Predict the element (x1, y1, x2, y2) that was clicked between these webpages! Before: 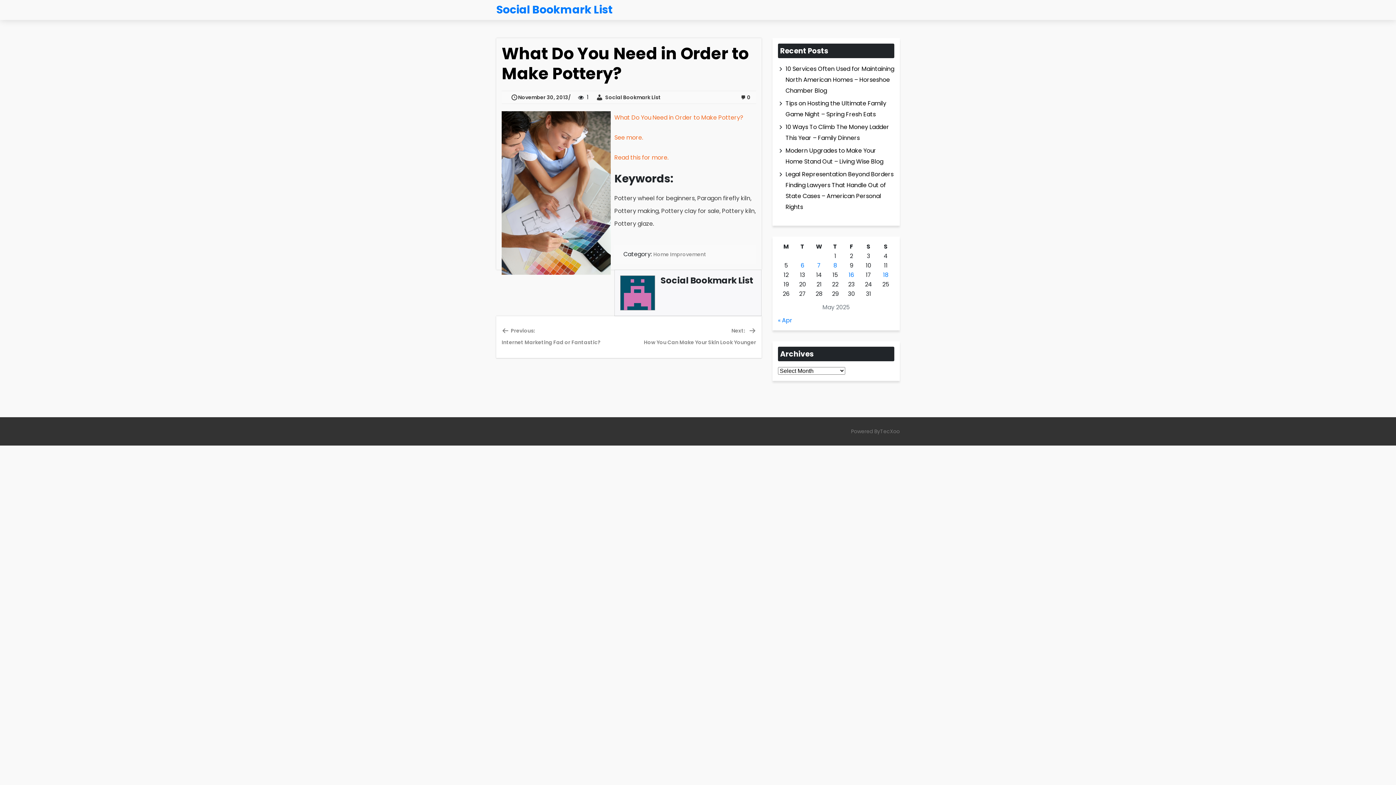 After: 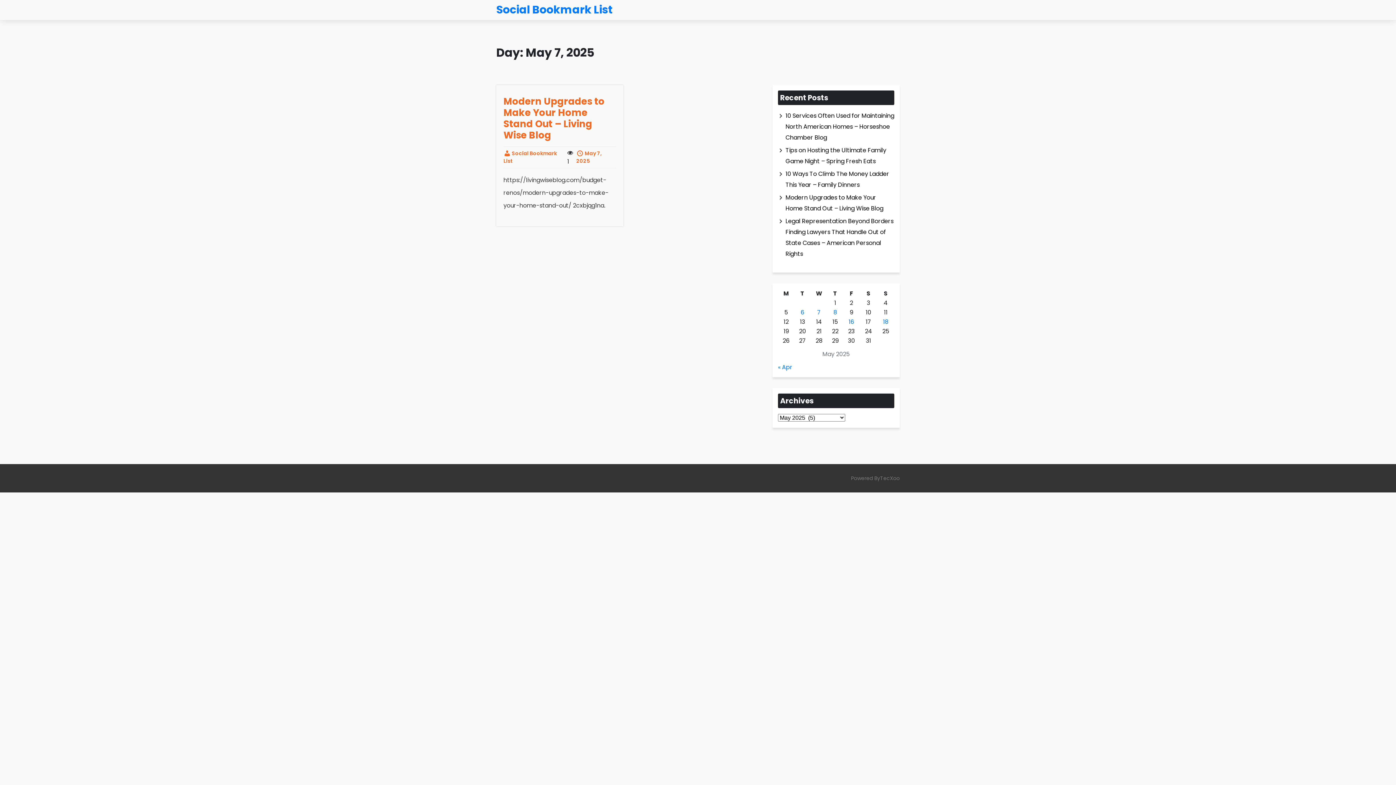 Action: bbox: (817, 261, 821, 269) label: Posts published on May 7, 2025